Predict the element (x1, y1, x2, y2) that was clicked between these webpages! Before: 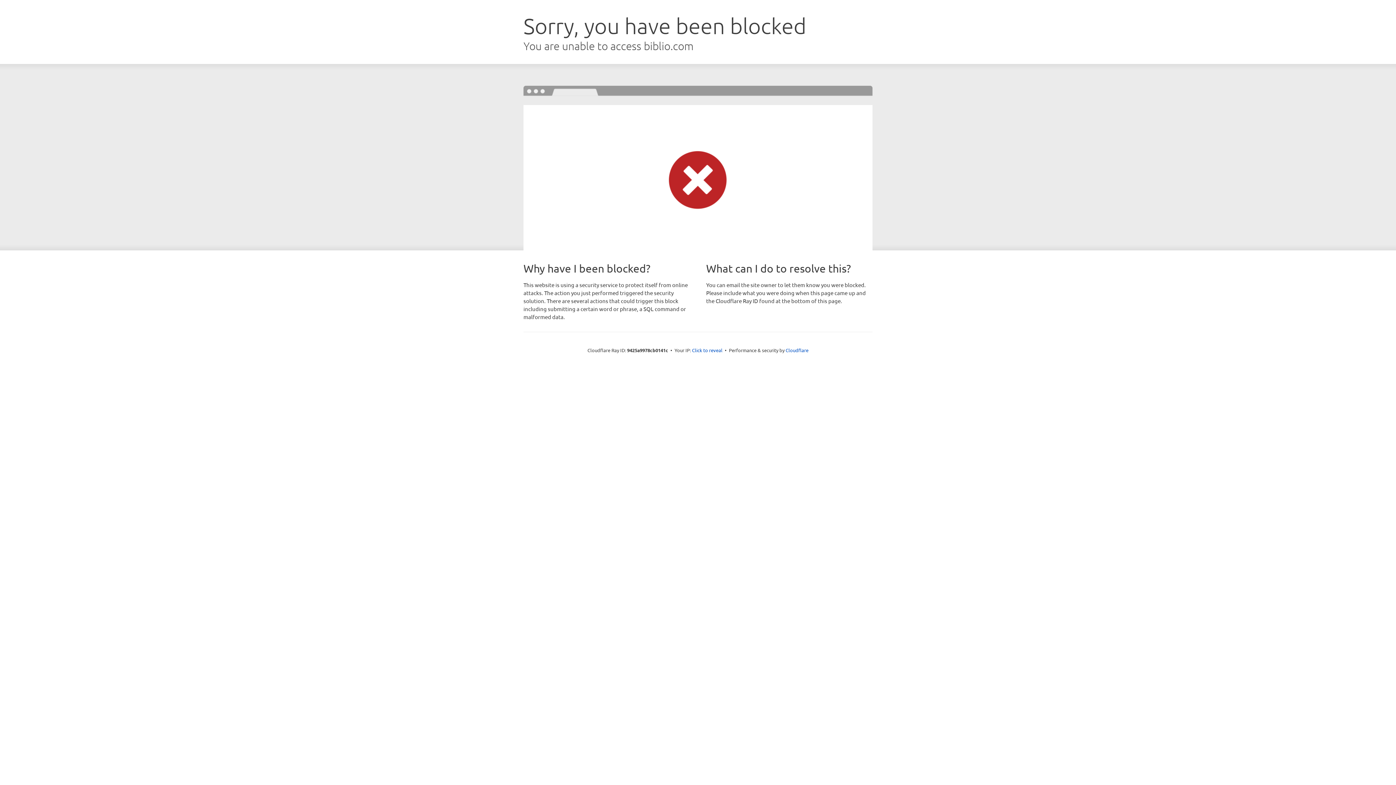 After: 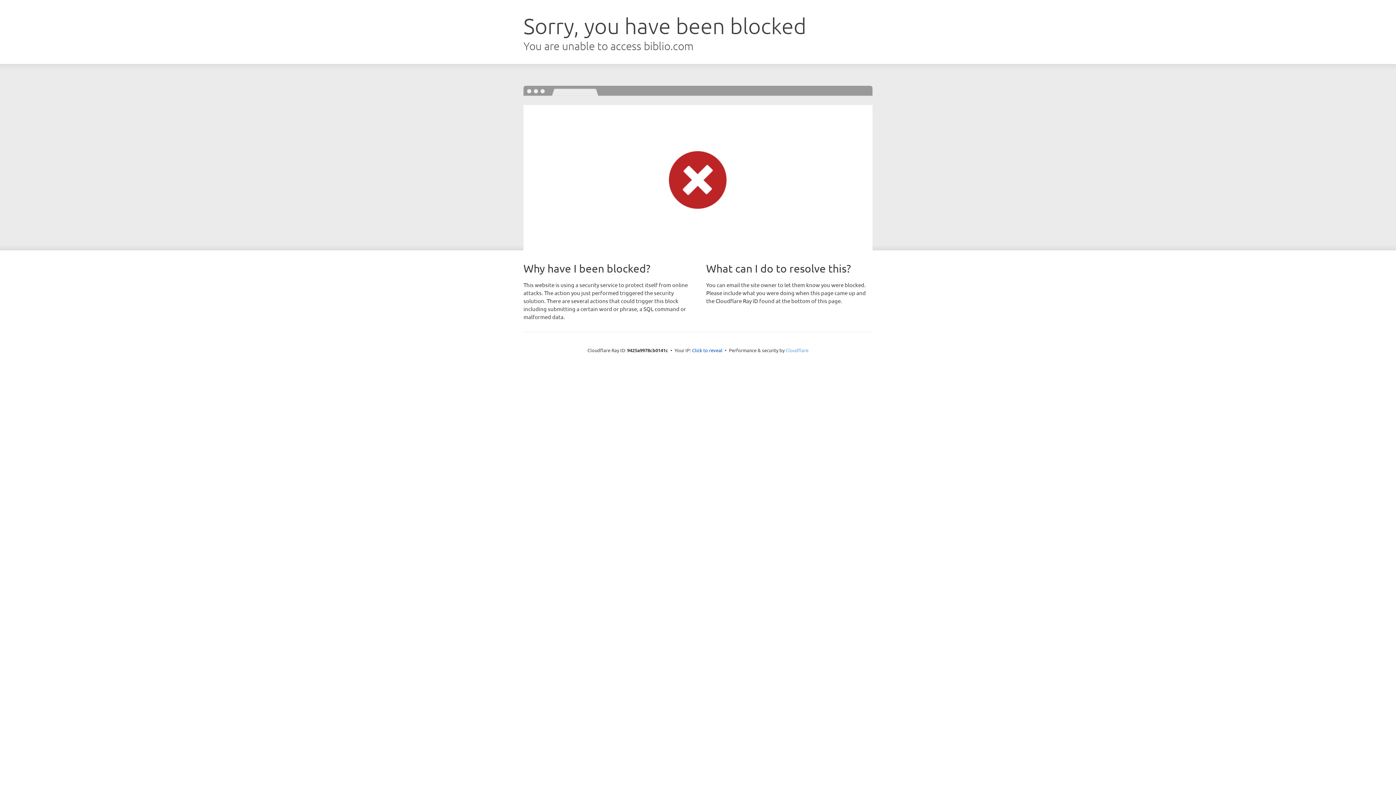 Action: bbox: (785, 347, 808, 353) label: Cloudflare